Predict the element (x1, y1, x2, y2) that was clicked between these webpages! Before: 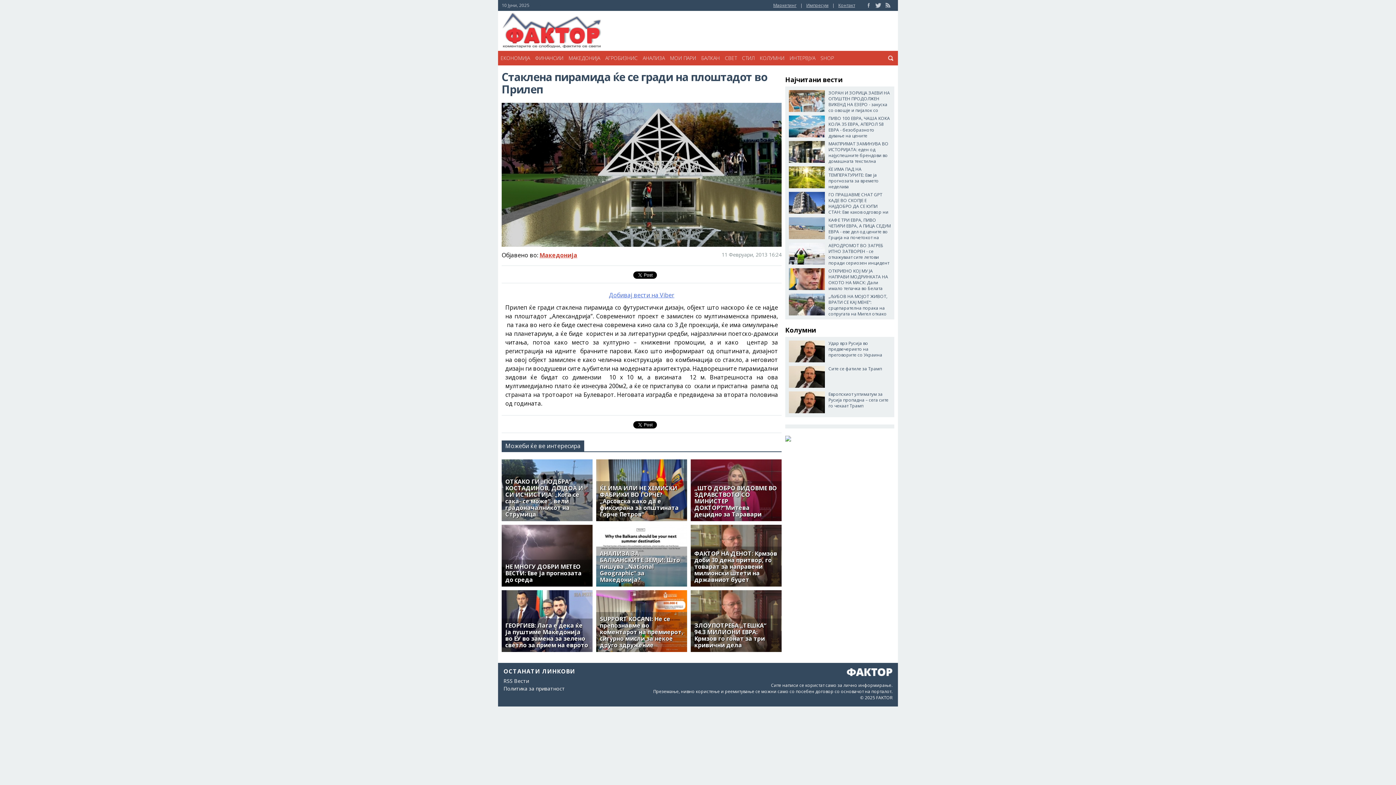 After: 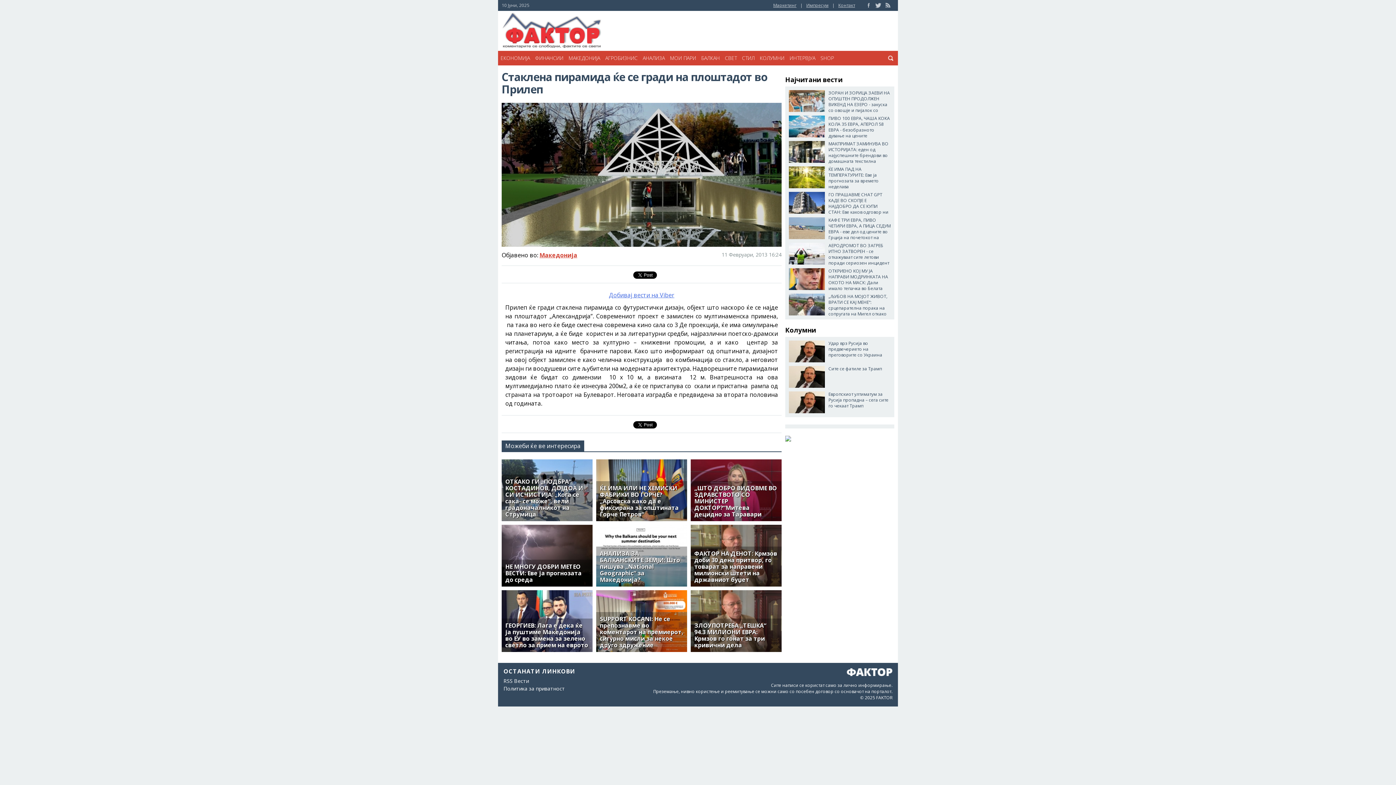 Action: label: Удар врз Русија во предвечерието на преговорите со Украина bbox: (789, 340, 890, 362)